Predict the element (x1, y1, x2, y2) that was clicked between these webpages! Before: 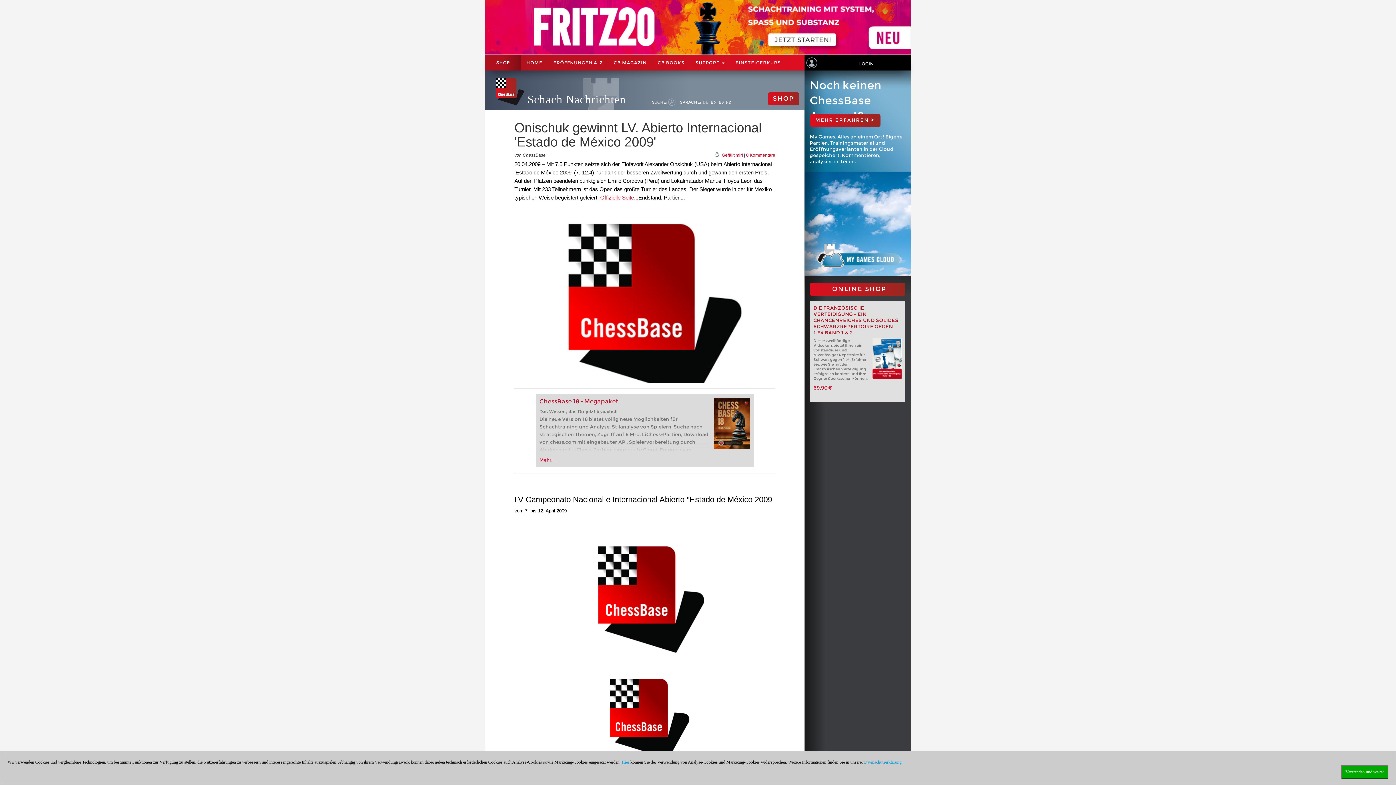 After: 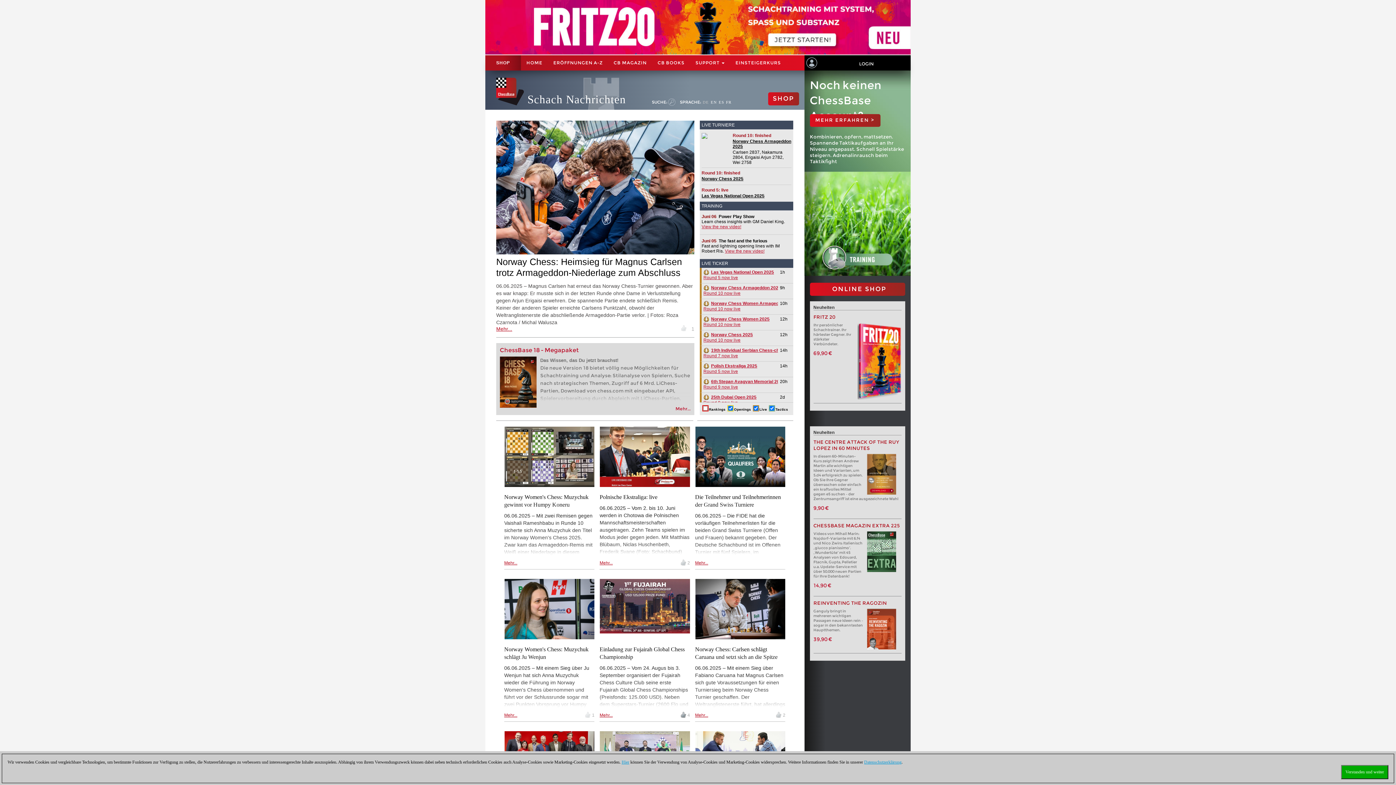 Action: label: HOME bbox: (521, 55, 548, 70)